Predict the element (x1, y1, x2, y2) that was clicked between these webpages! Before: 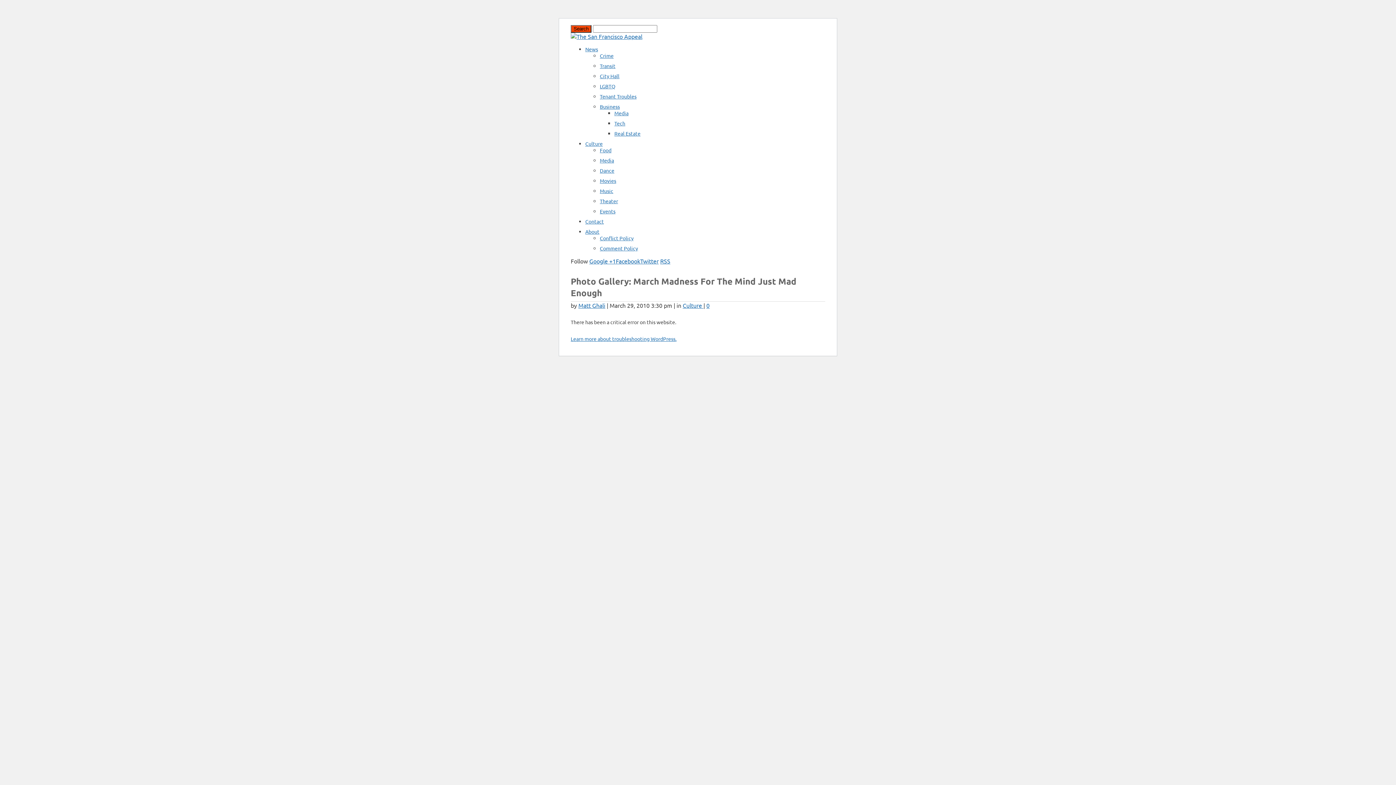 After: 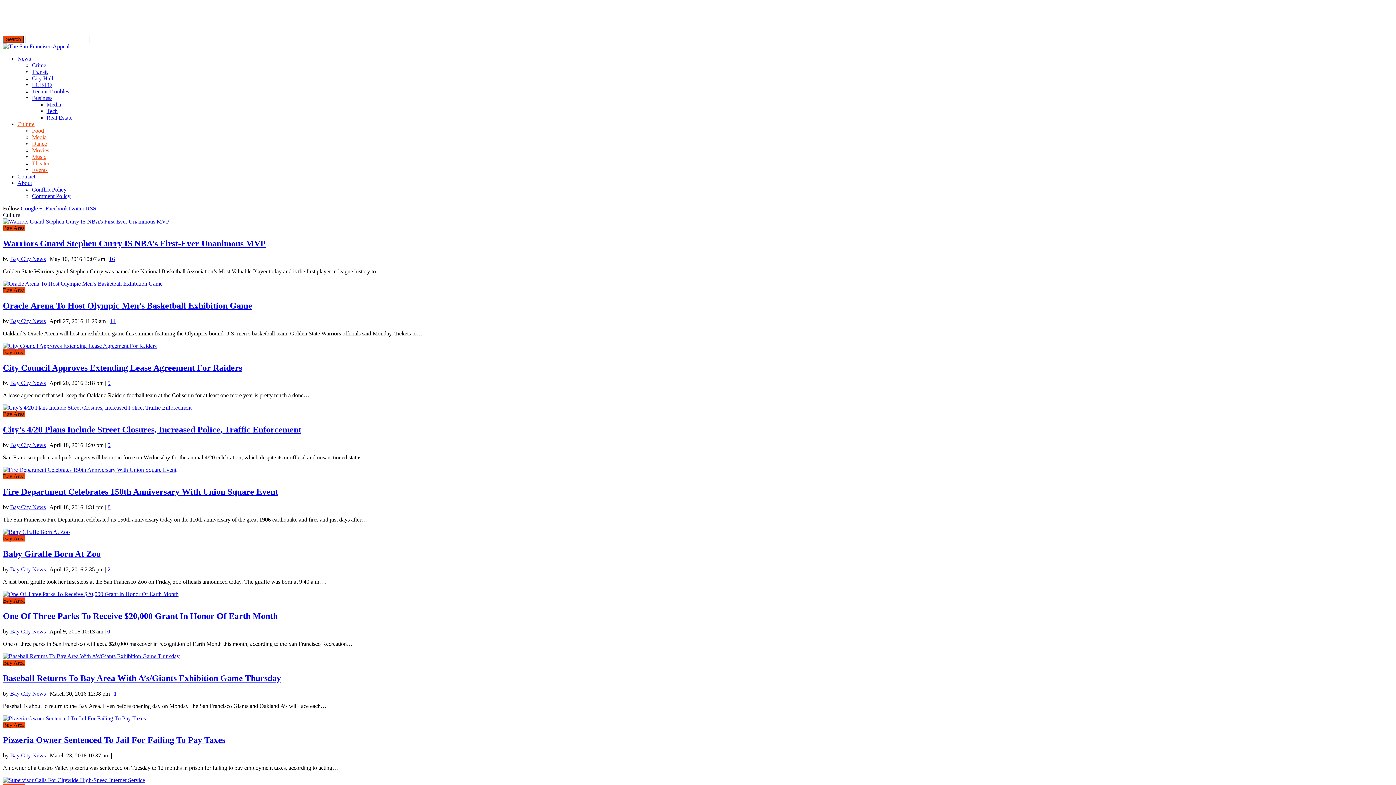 Action: bbox: (585, 140, 602, 146) label: Culture